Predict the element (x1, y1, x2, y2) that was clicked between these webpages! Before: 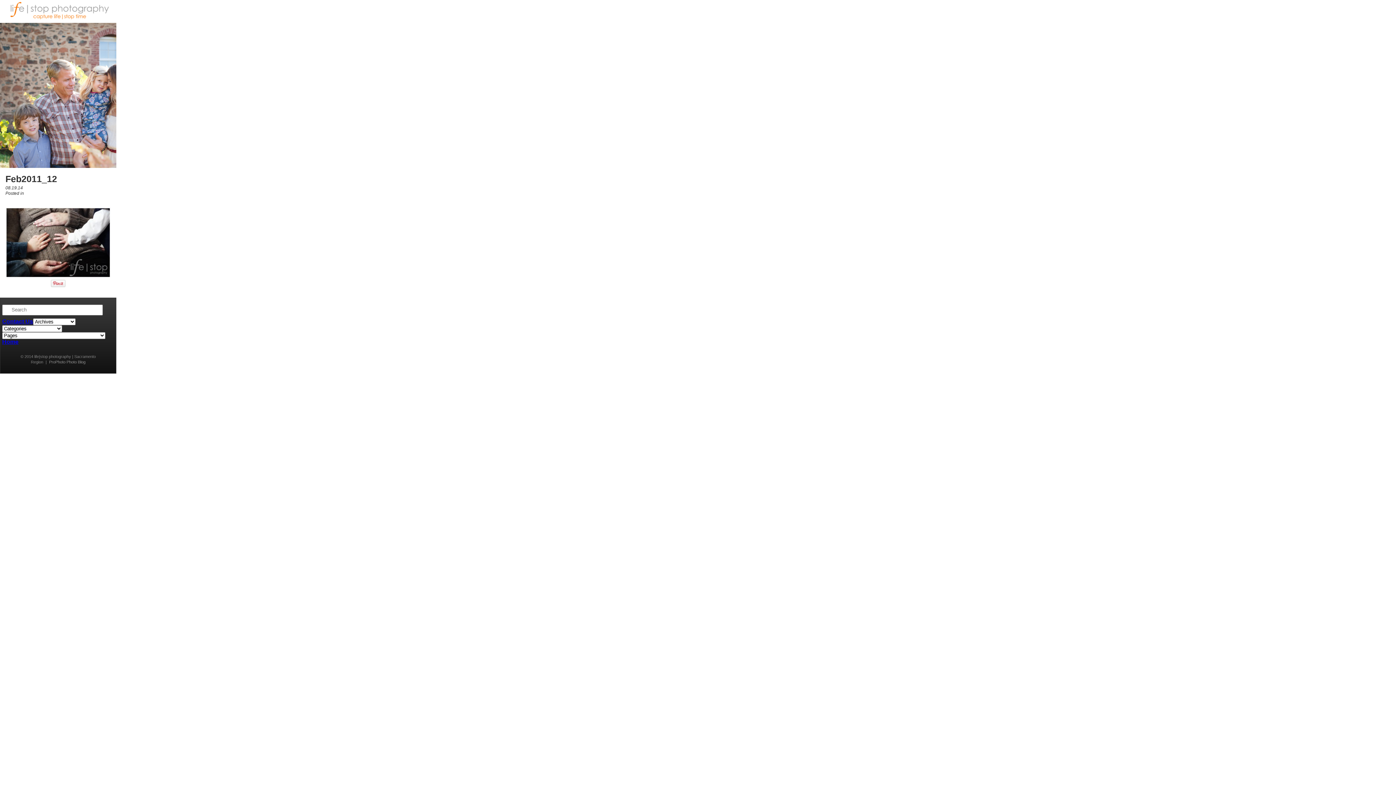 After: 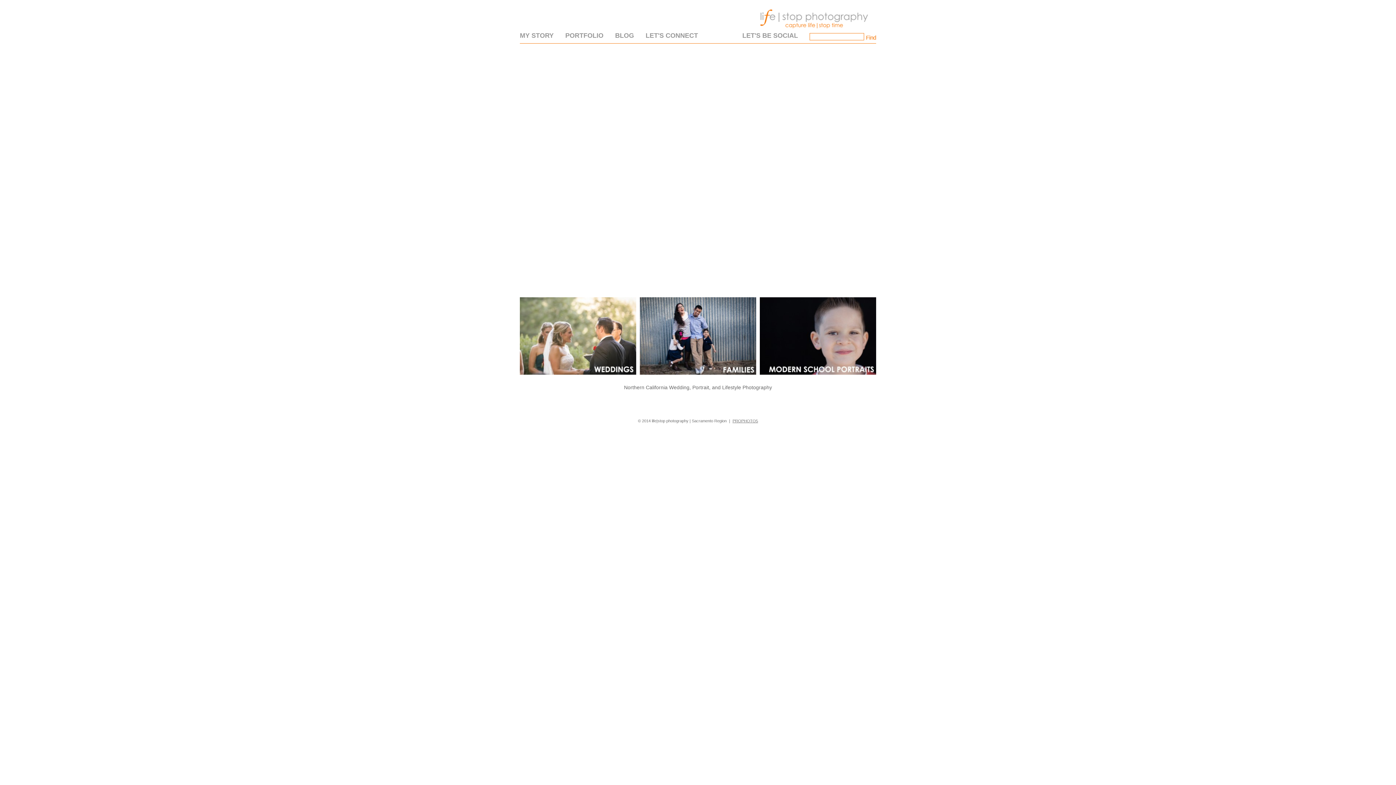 Action: bbox: (0, 17, 116, 24)